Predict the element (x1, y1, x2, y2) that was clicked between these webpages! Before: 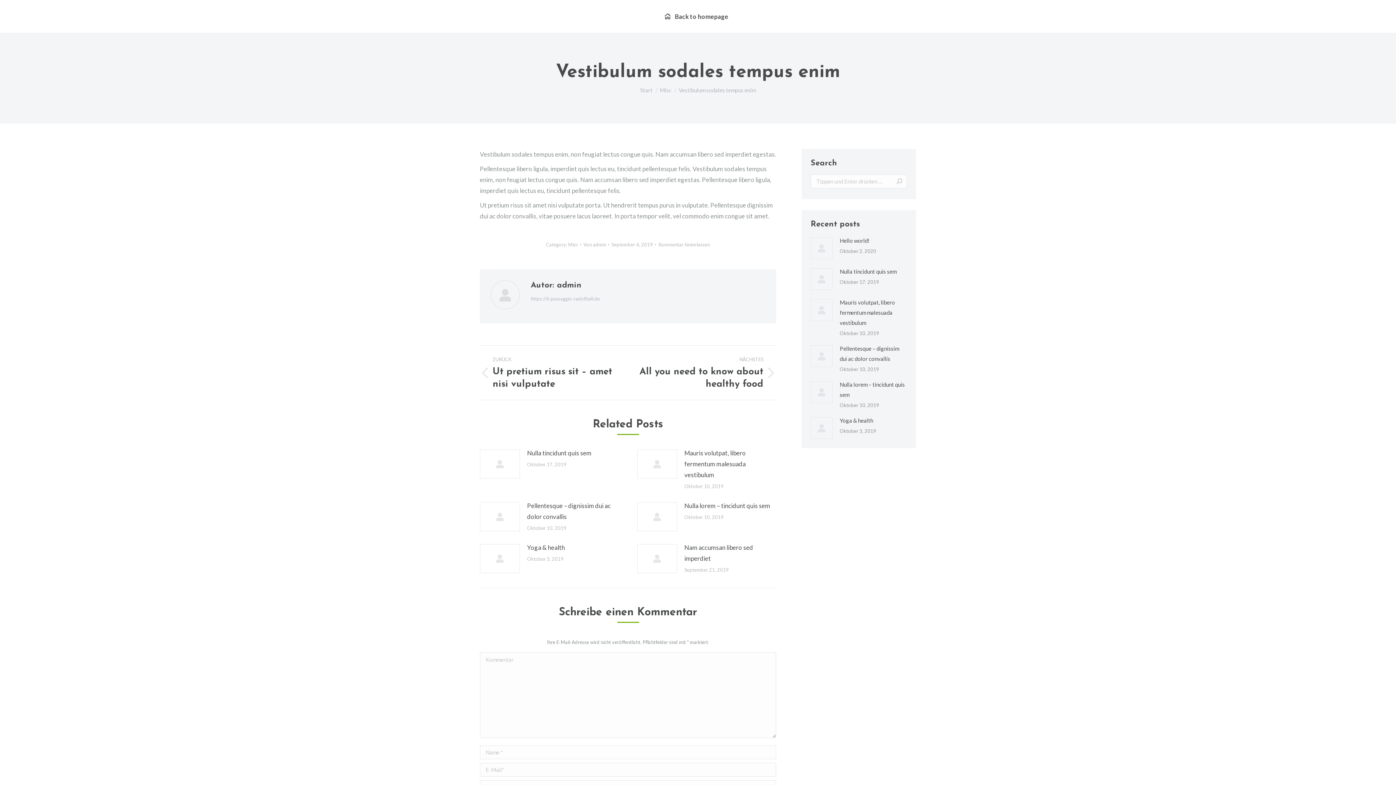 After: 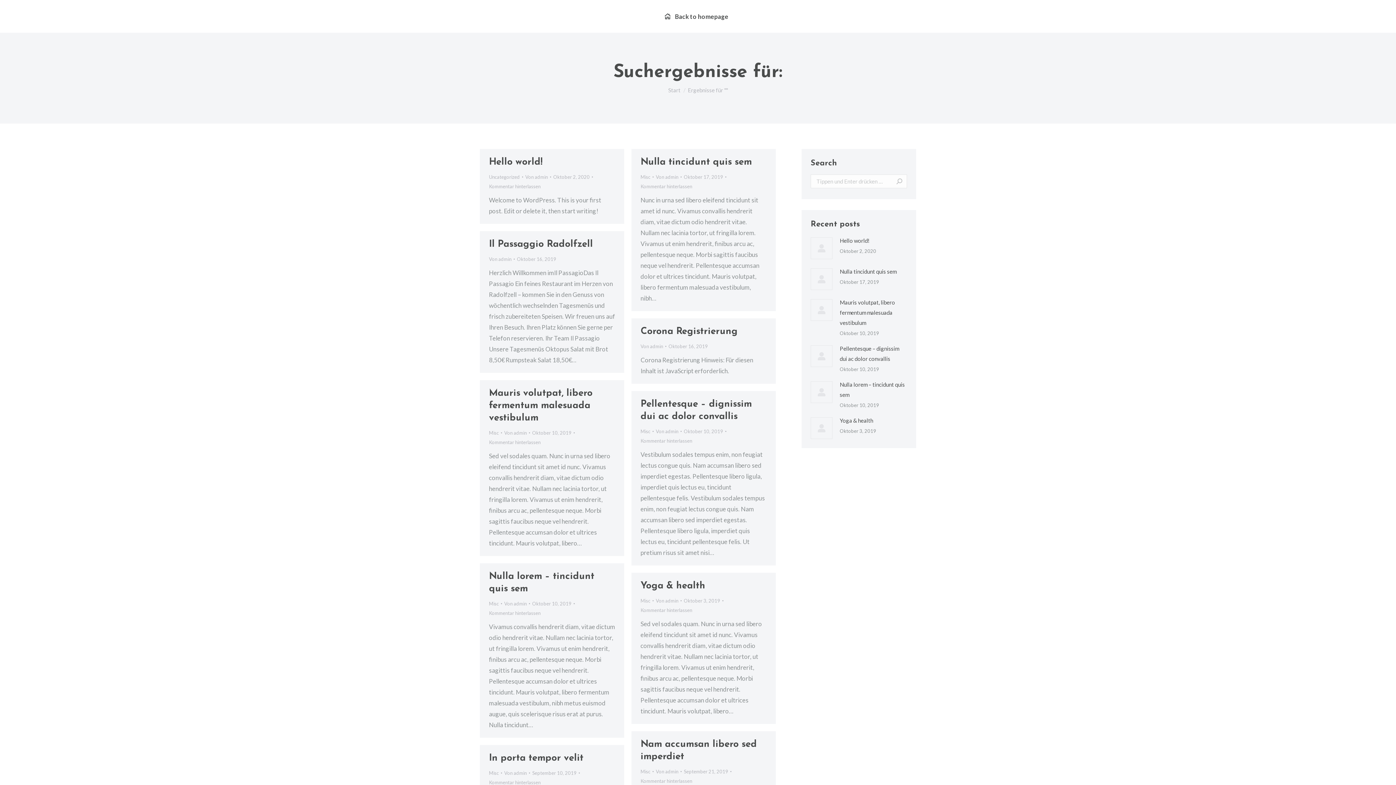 Action: bbox: (896, 174, 903, 188)